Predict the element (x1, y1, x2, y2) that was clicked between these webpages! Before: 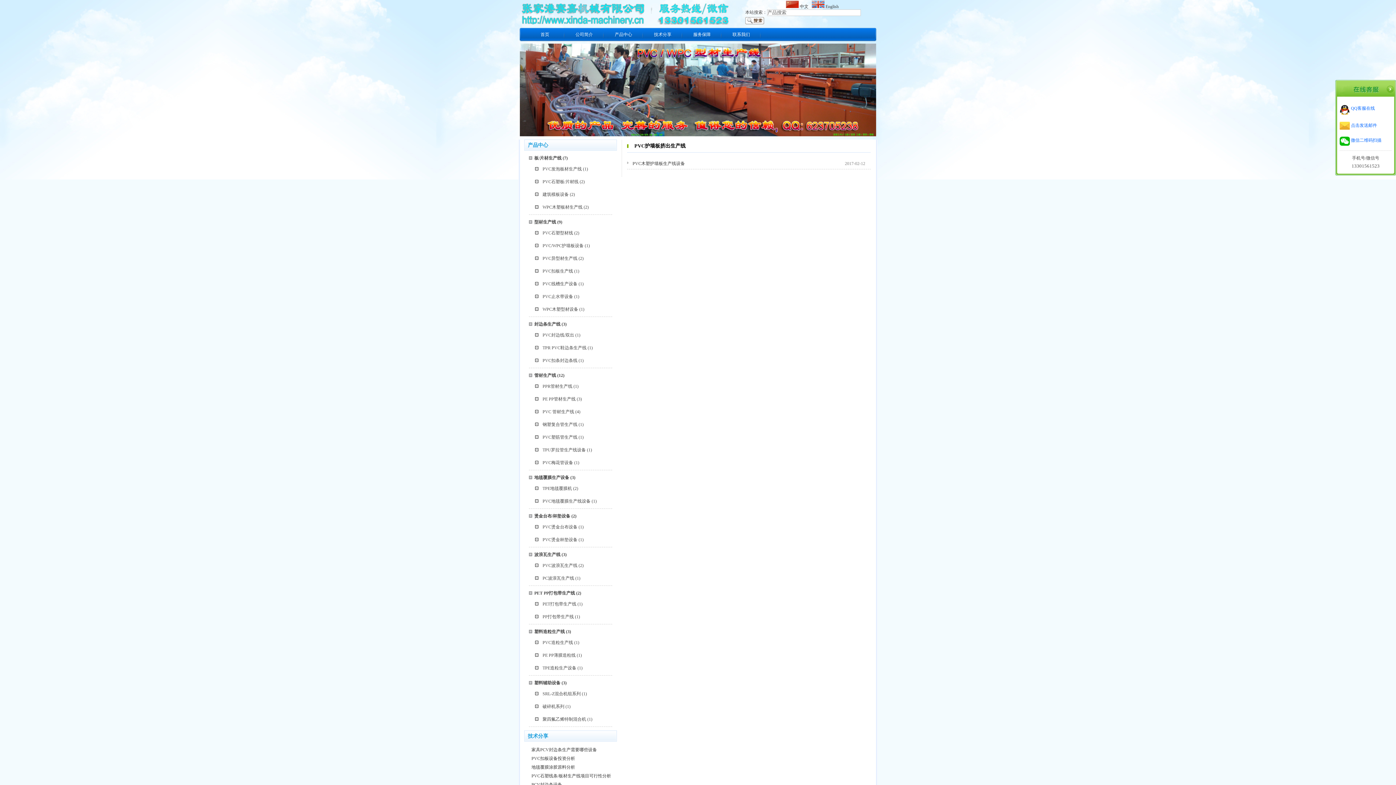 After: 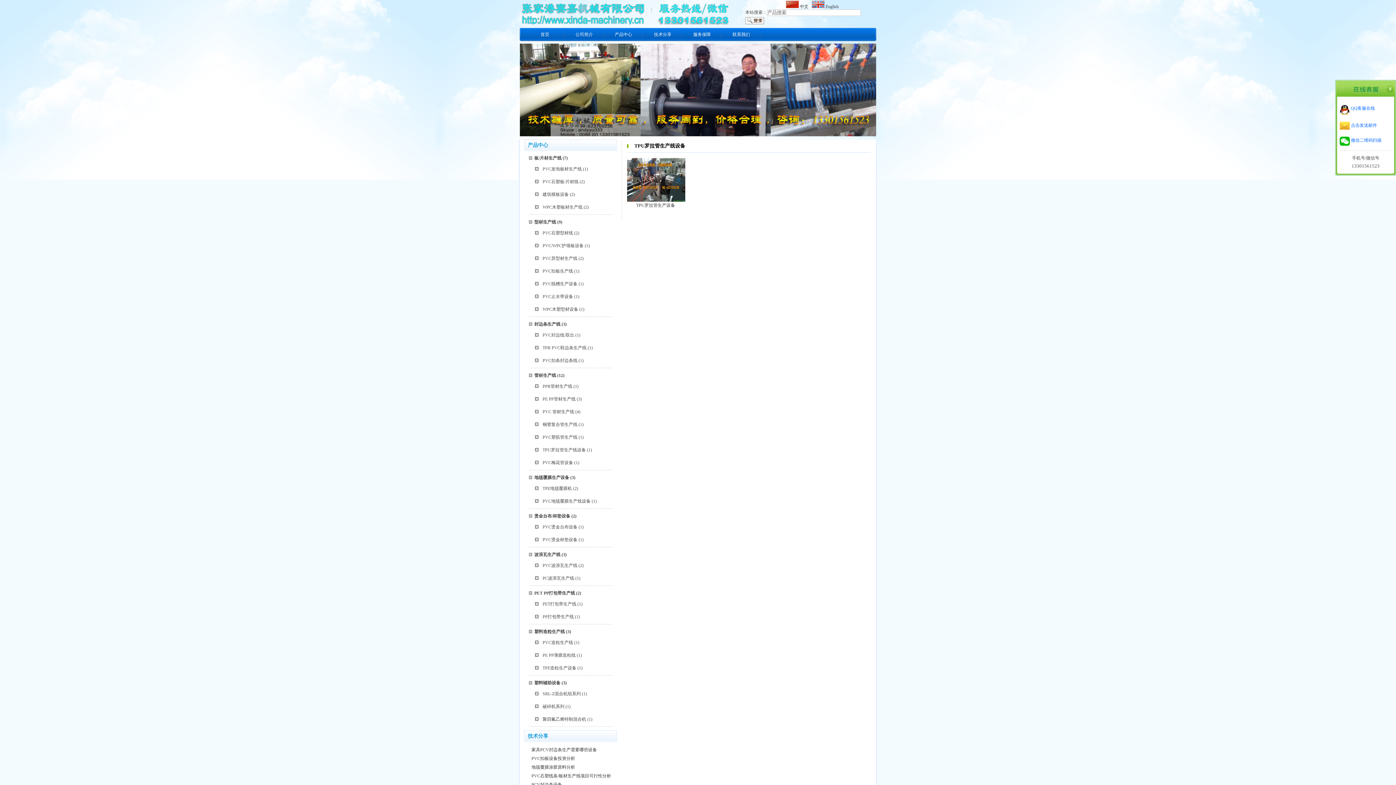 Action: label: TPU罗拉管生产线设备 bbox: (542, 447, 585, 452)